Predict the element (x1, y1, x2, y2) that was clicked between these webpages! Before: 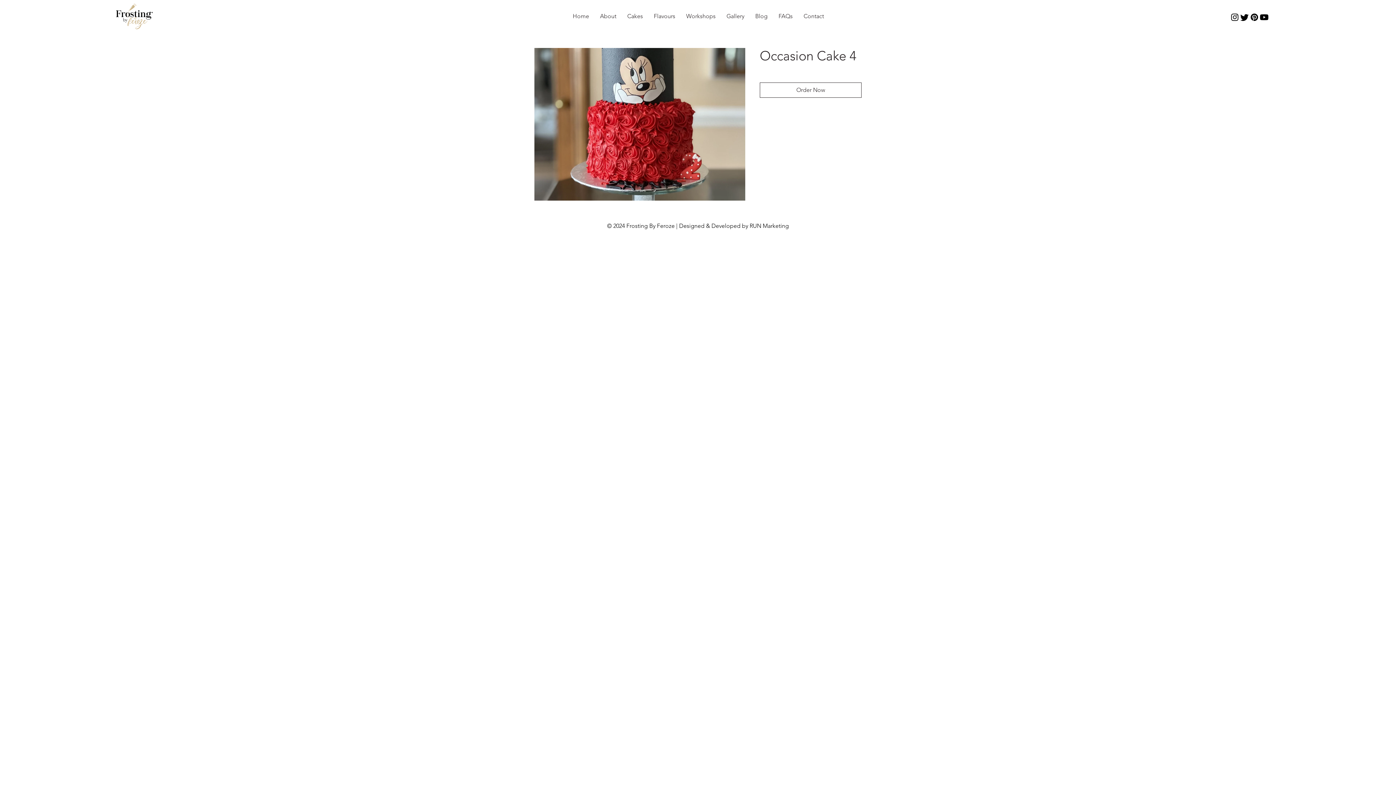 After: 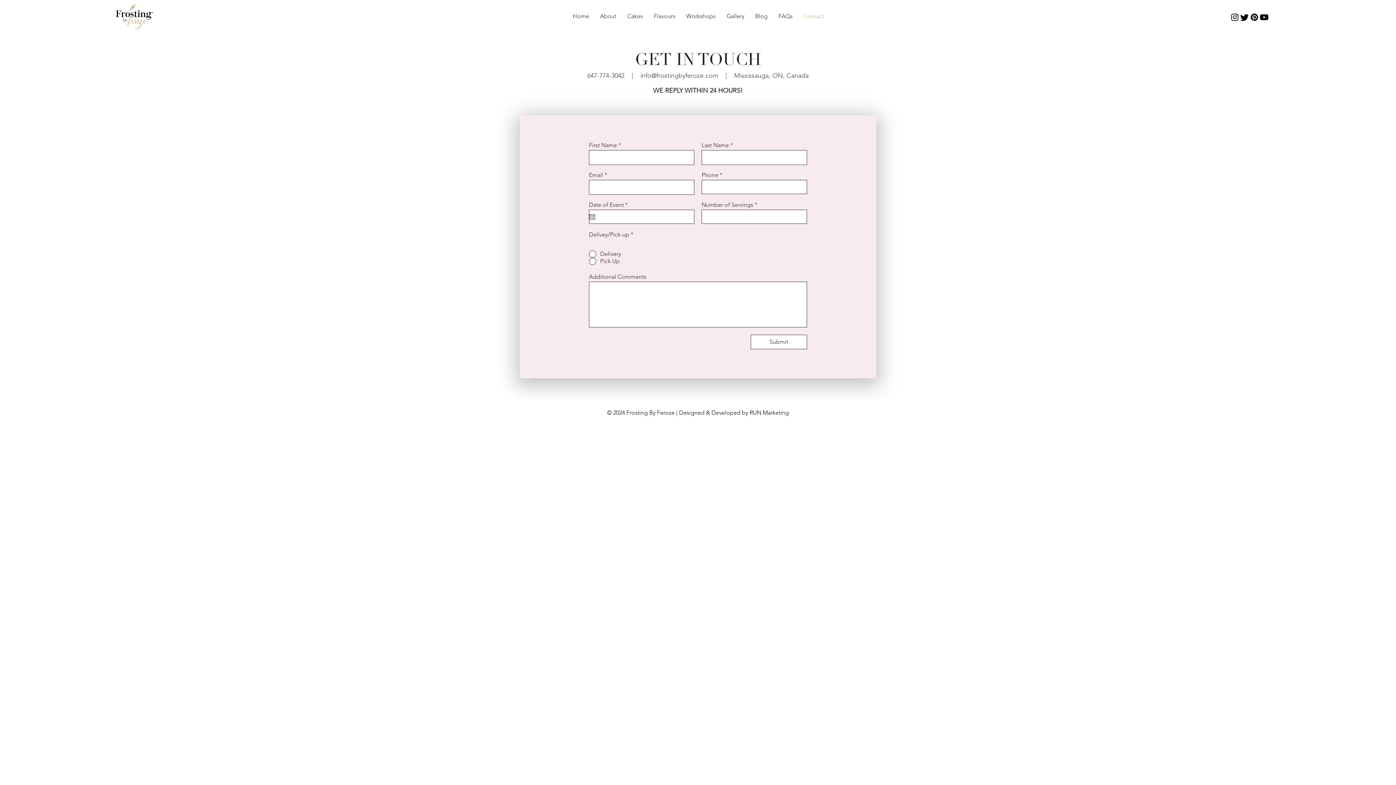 Action: bbox: (798, 10, 829, 22) label: Contact